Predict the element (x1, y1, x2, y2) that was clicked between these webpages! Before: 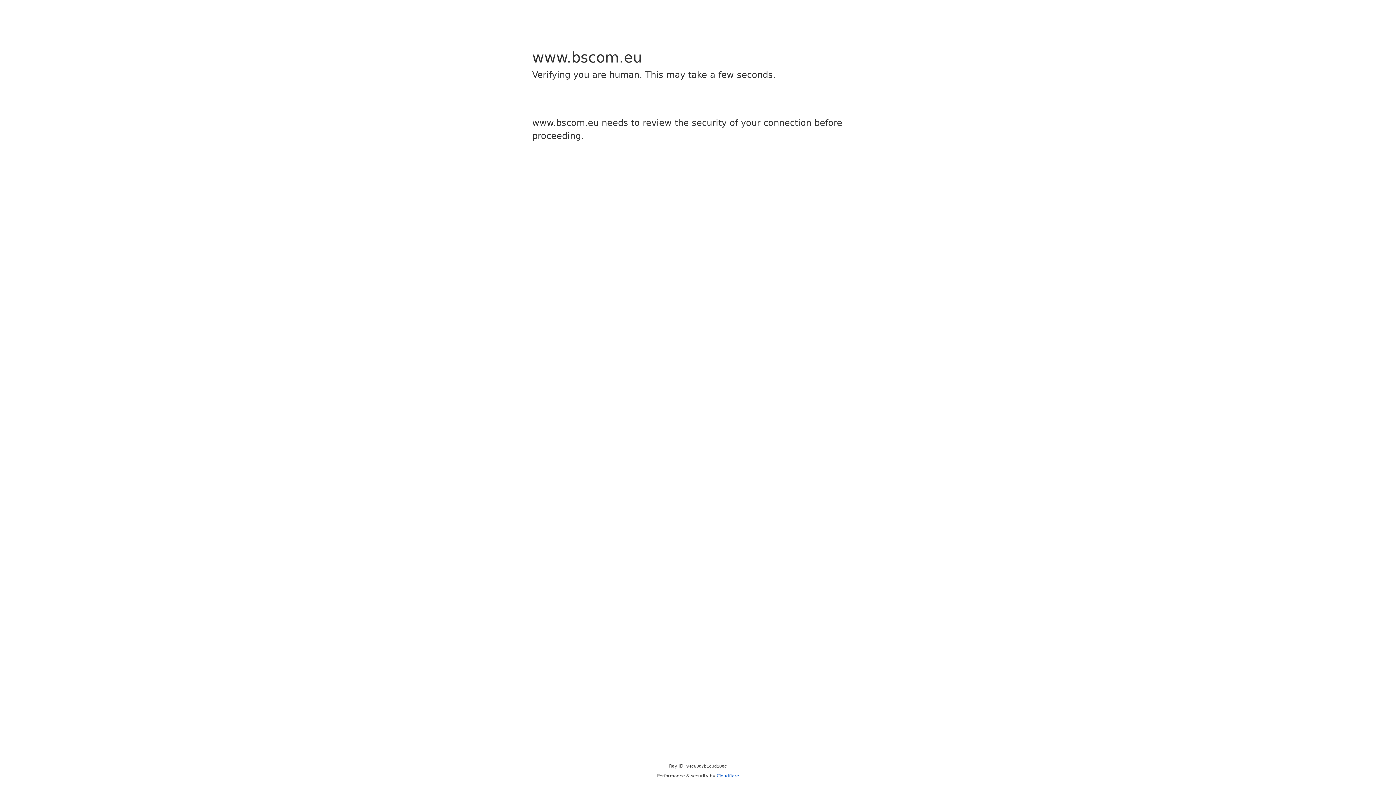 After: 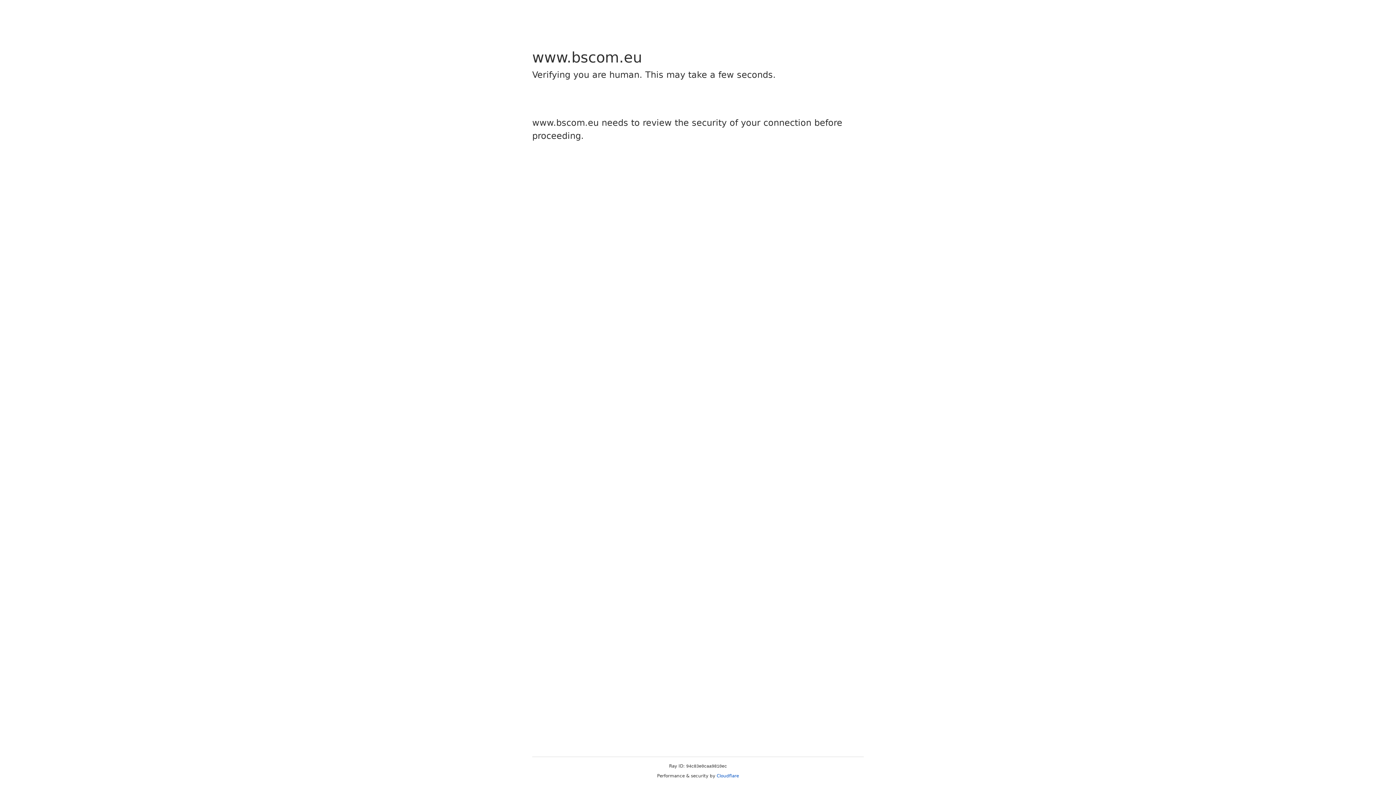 Action: label: Cloudflare bbox: (716, 773, 739, 778)